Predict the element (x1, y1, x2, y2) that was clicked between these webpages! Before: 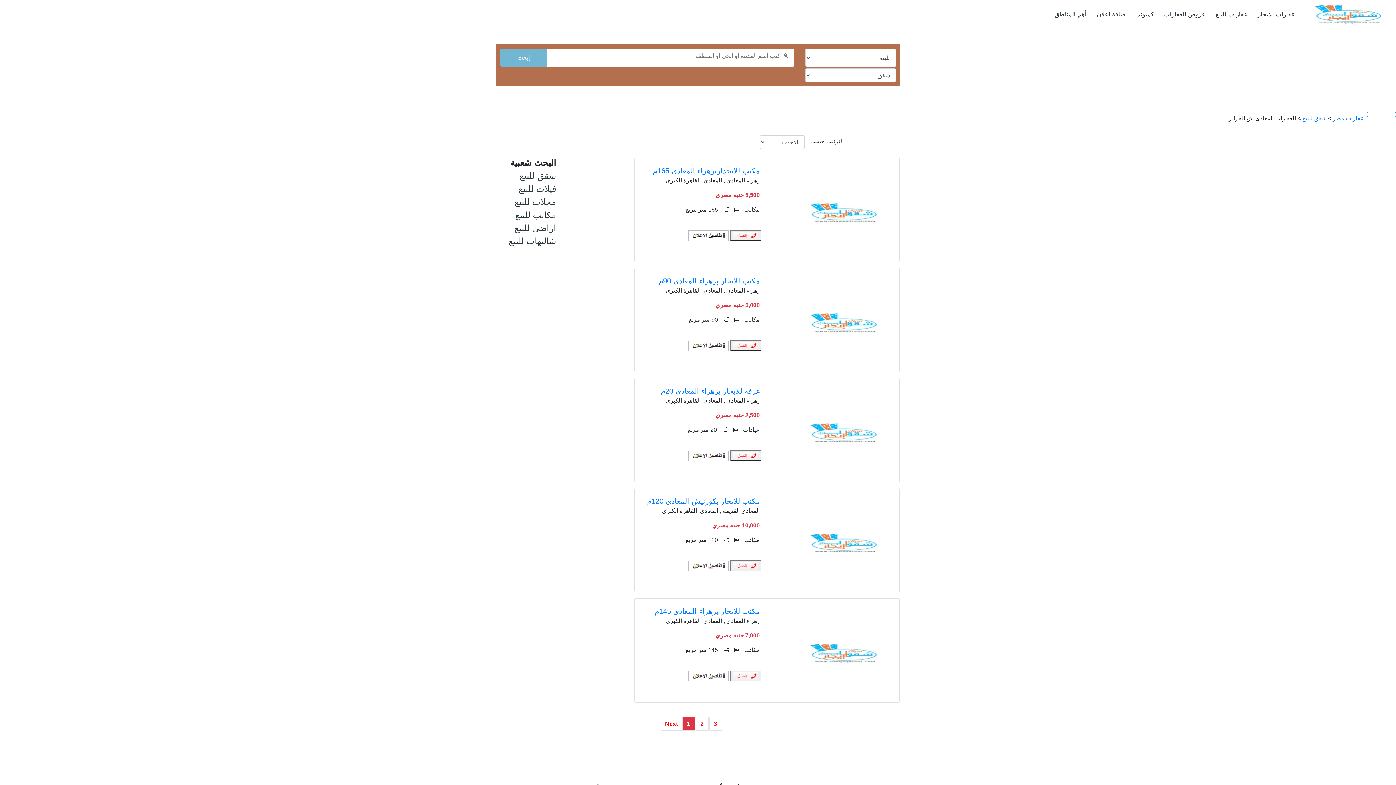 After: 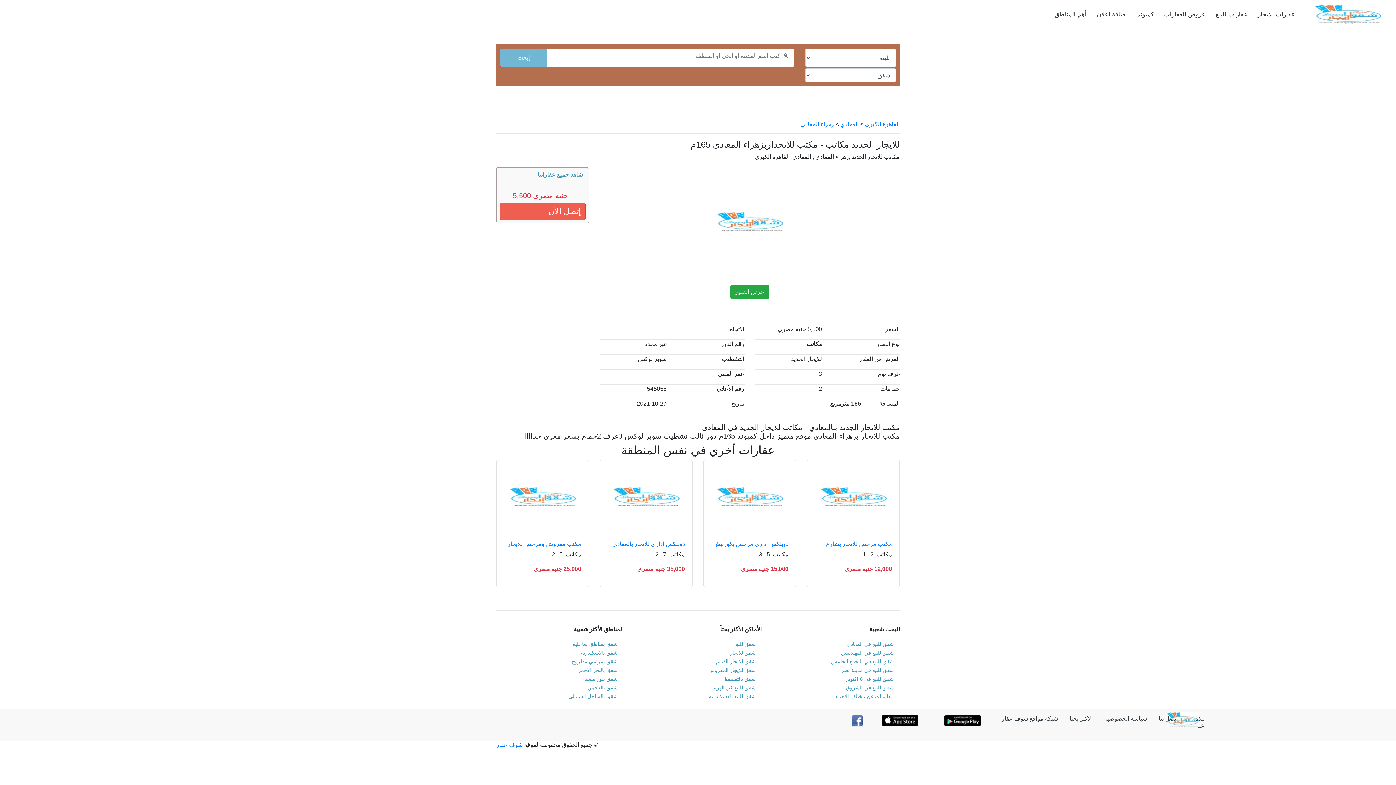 Action: label: مكتب للايجداربزهراء المعادى 165م bbox: (653, 166, 760, 174)